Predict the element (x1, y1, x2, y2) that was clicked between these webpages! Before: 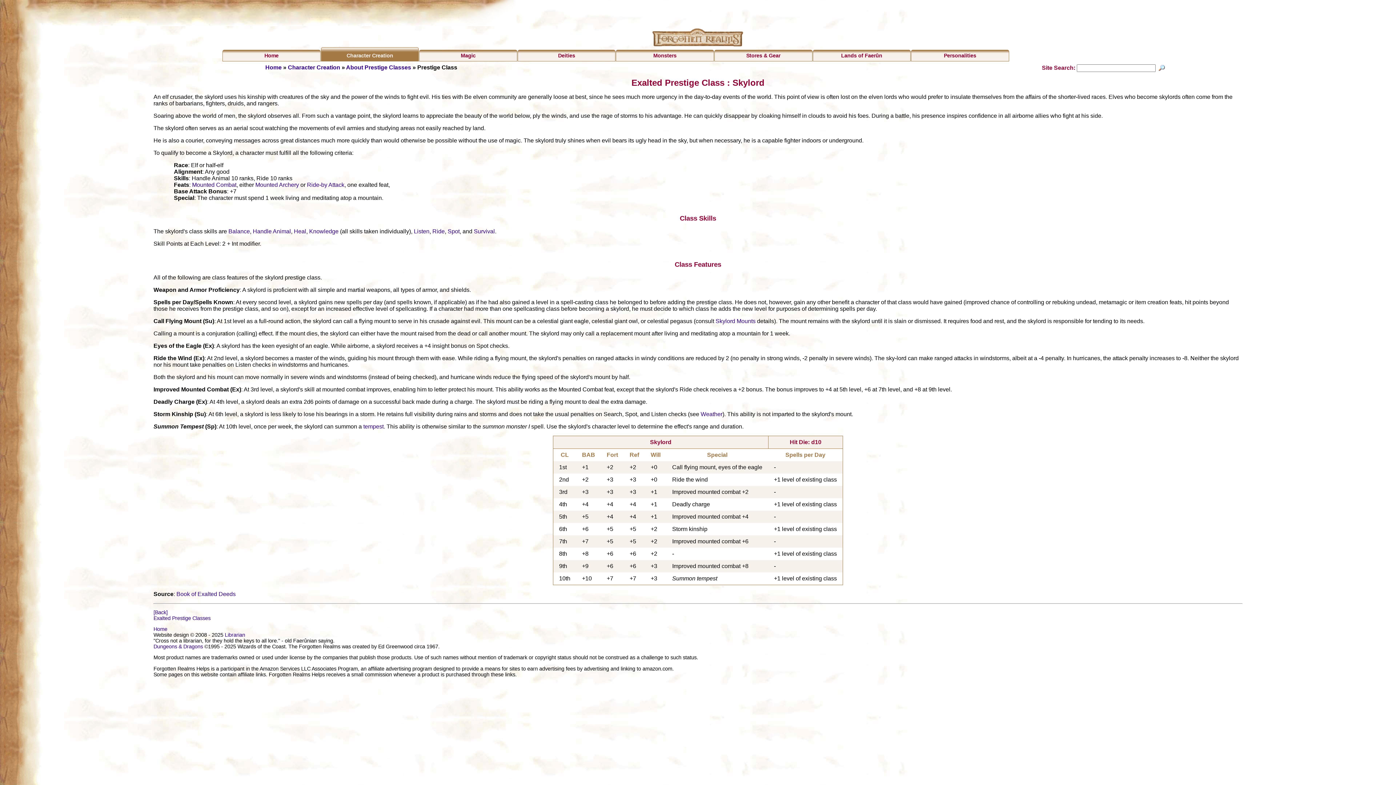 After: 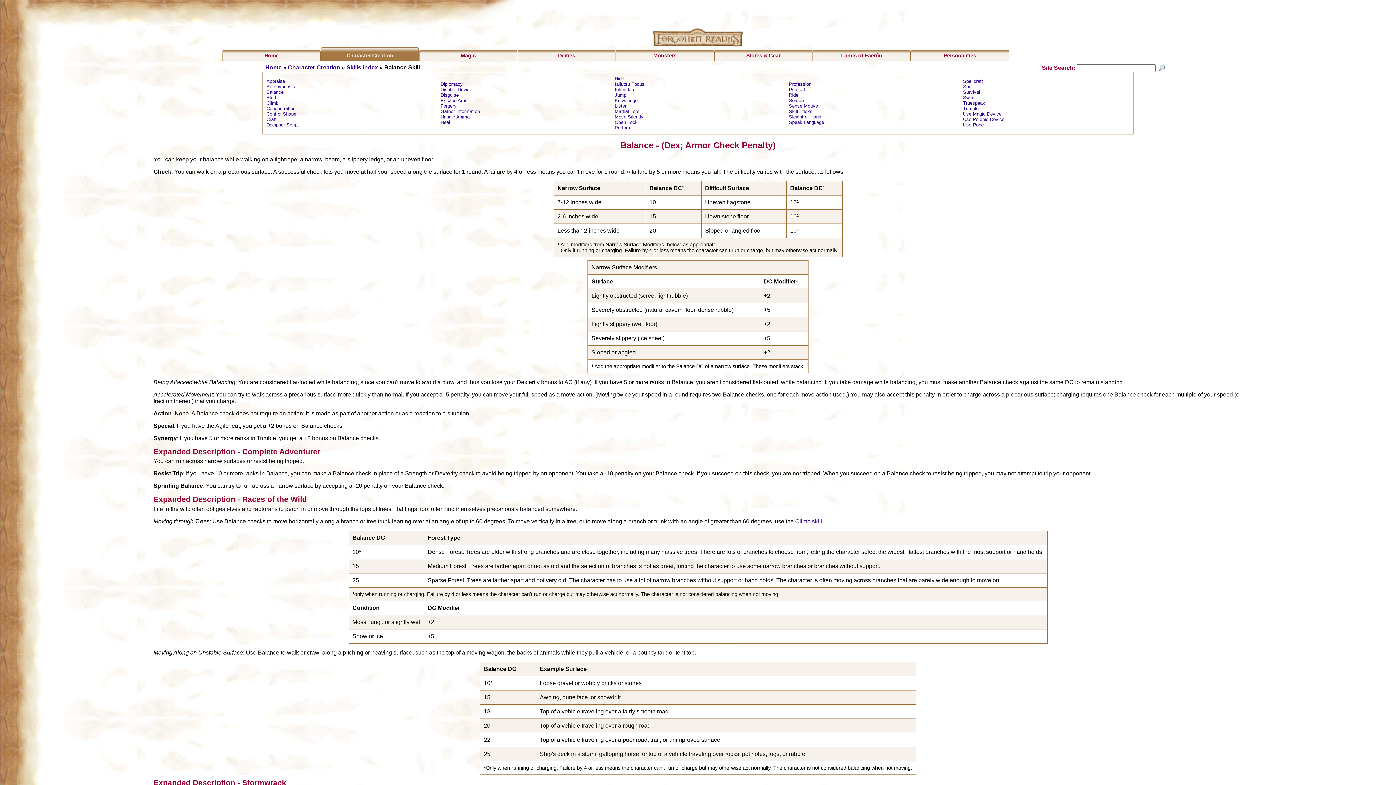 Action: label: Balance bbox: (228, 228, 249, 234)